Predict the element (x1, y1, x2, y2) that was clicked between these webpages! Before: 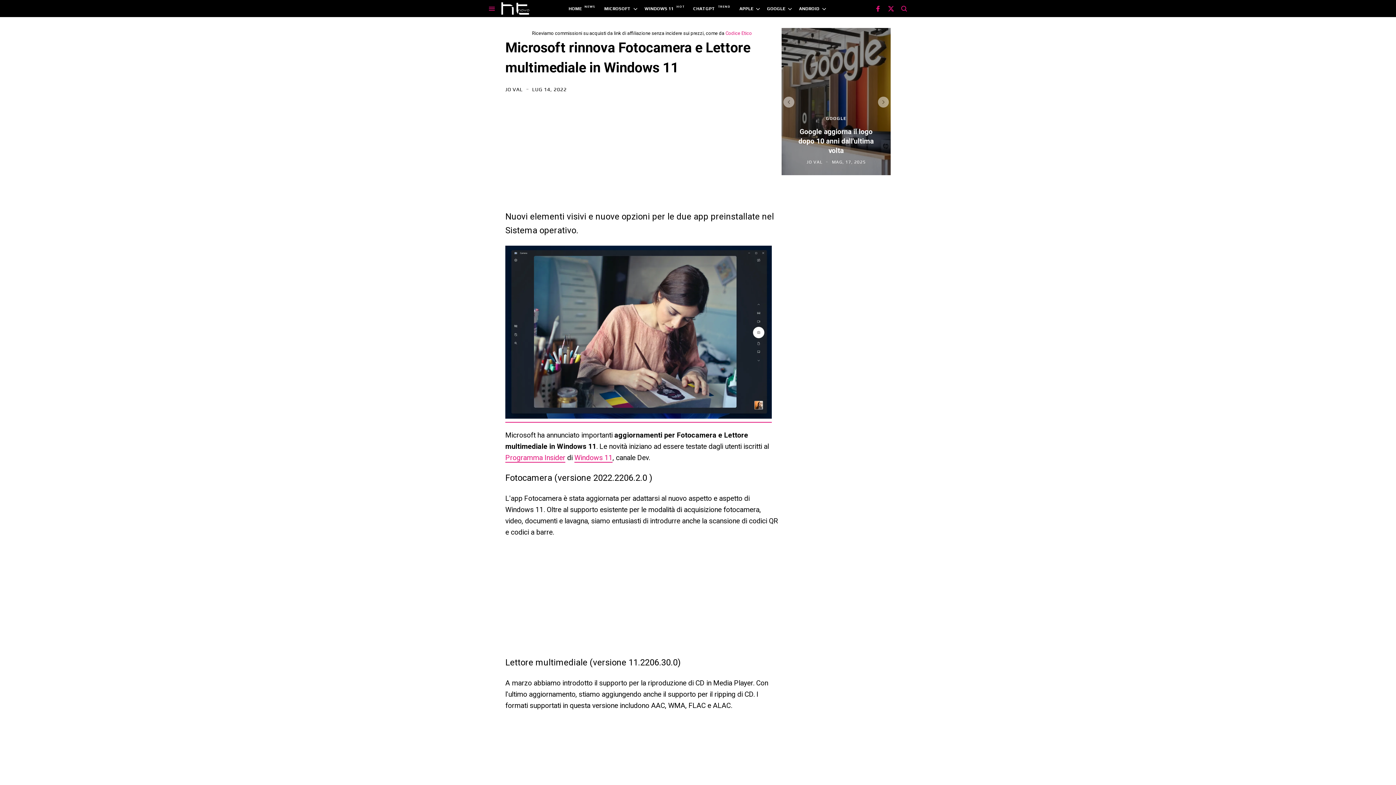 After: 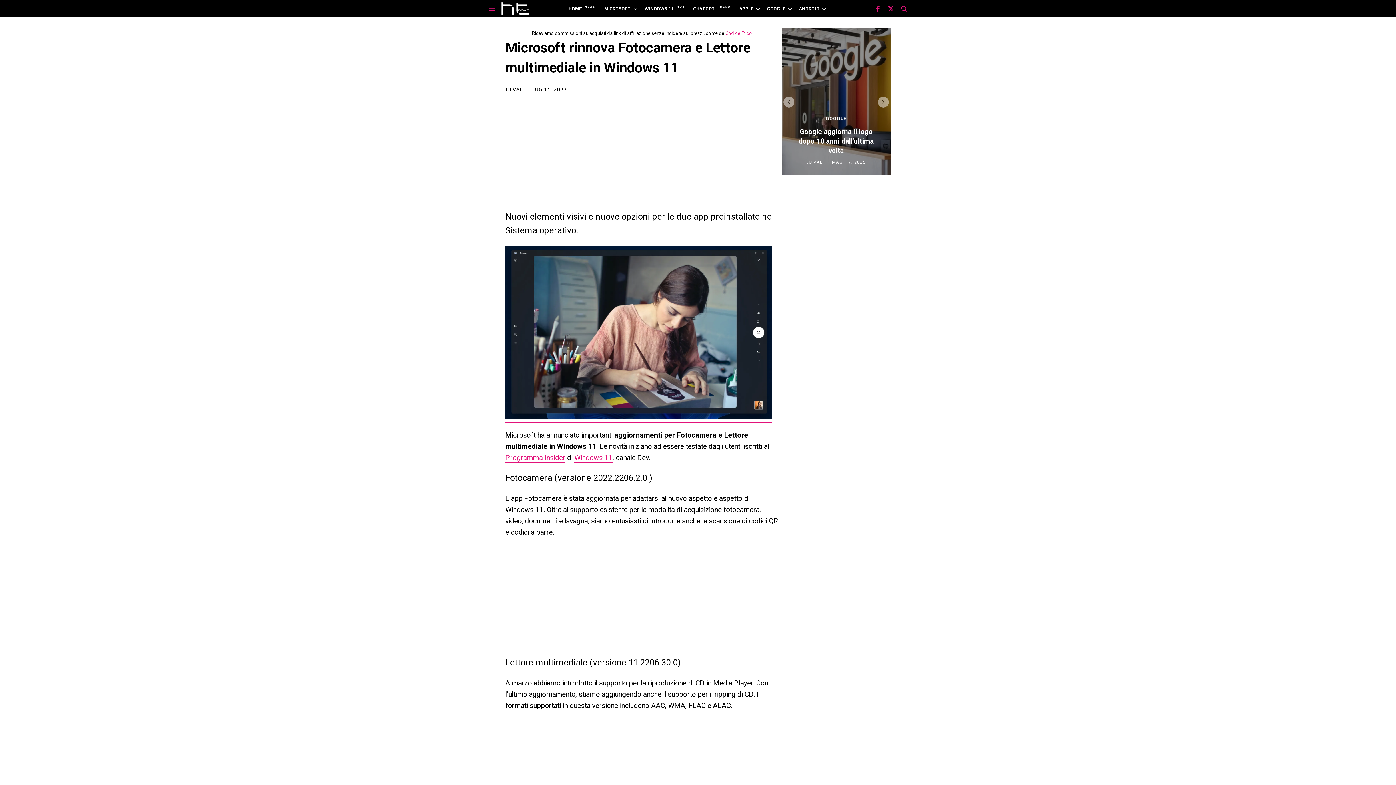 Action: label: Windows 11 bbox: (574, 453, 612, 462)